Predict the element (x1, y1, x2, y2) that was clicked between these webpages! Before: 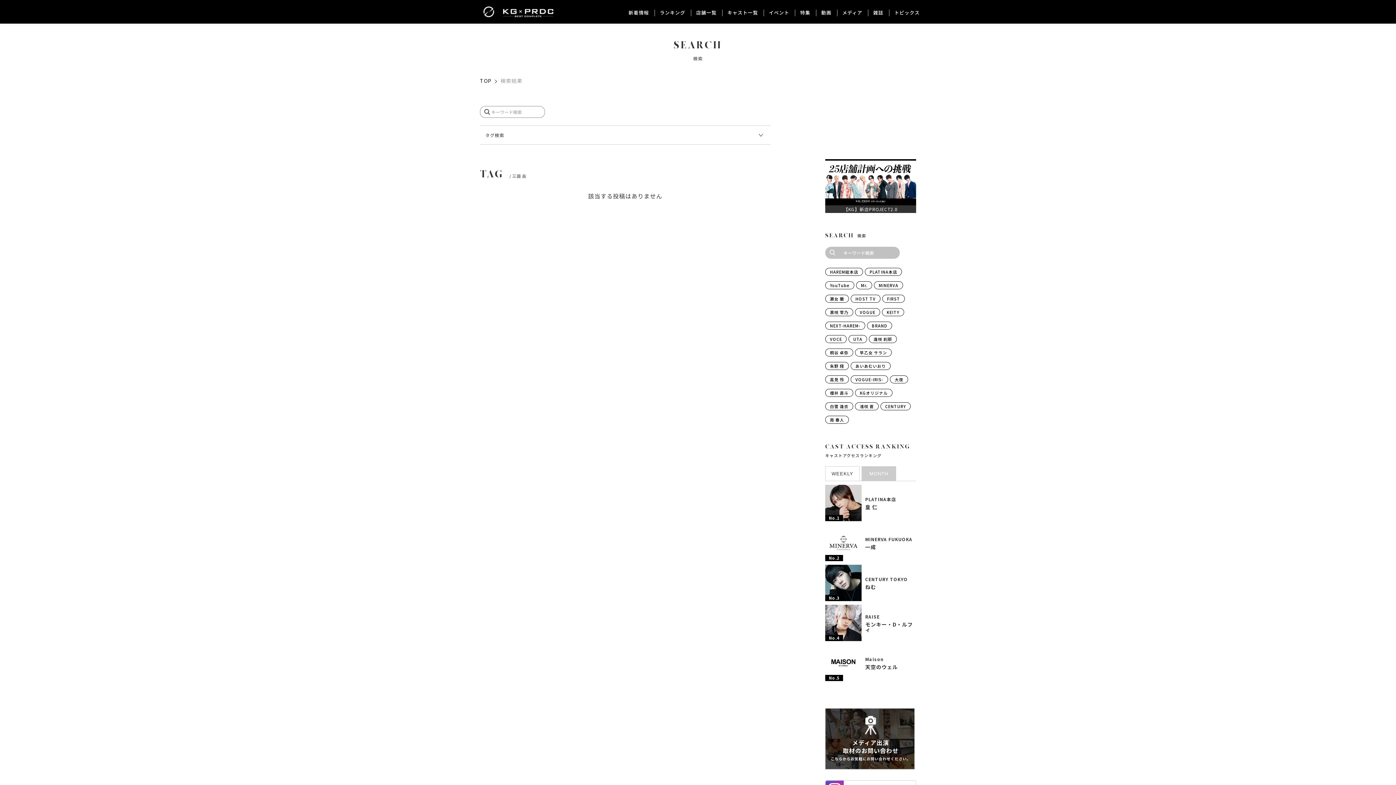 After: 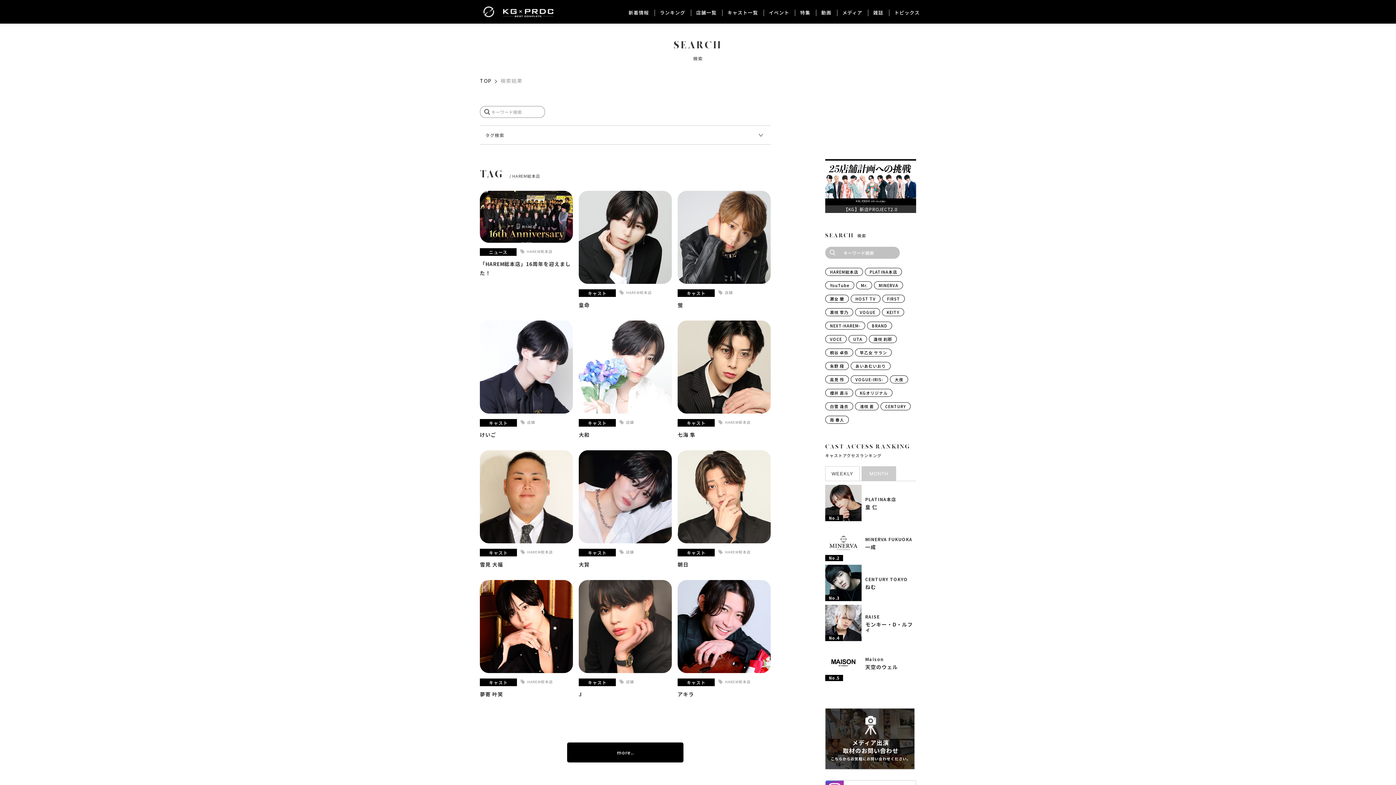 Action: label: HAREM総本店 bbox: (825, 267, 863, 275)